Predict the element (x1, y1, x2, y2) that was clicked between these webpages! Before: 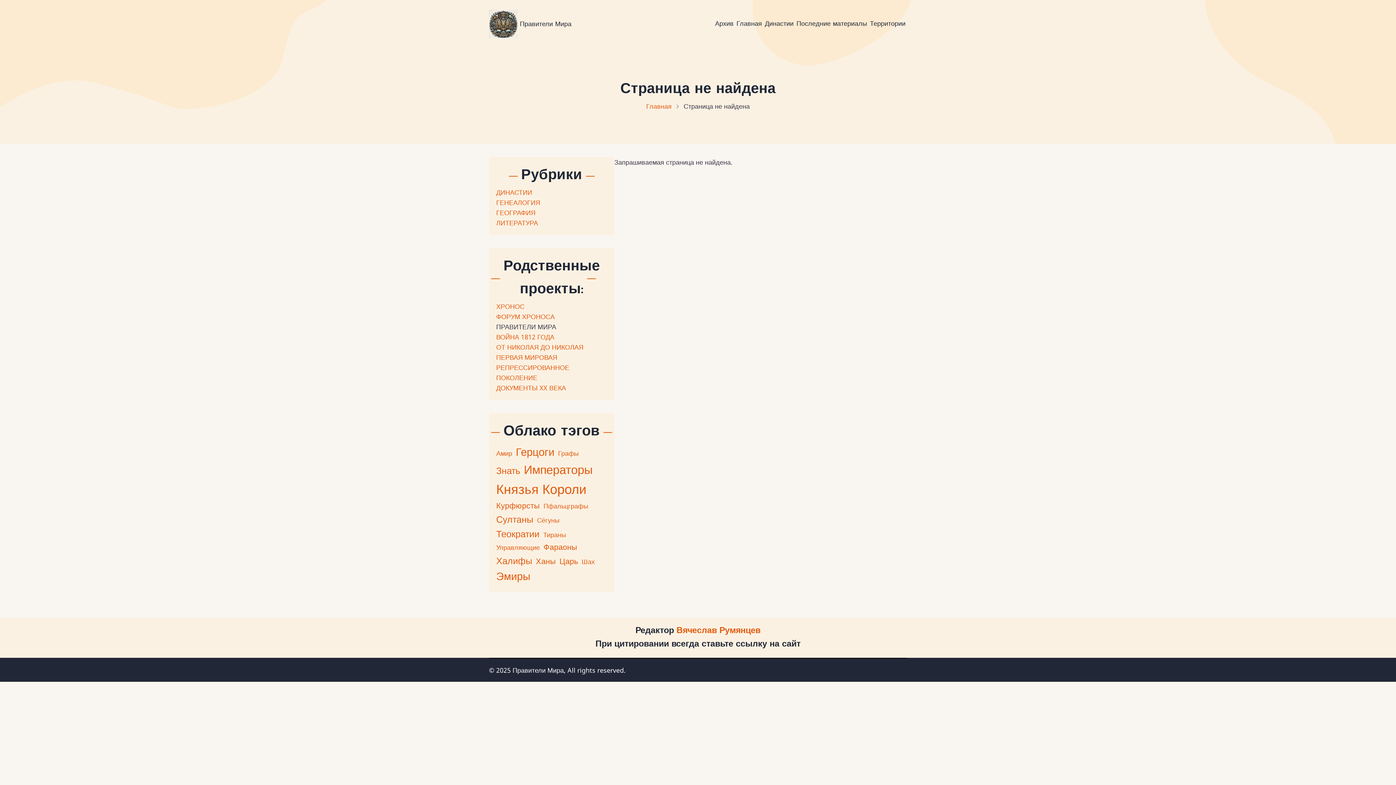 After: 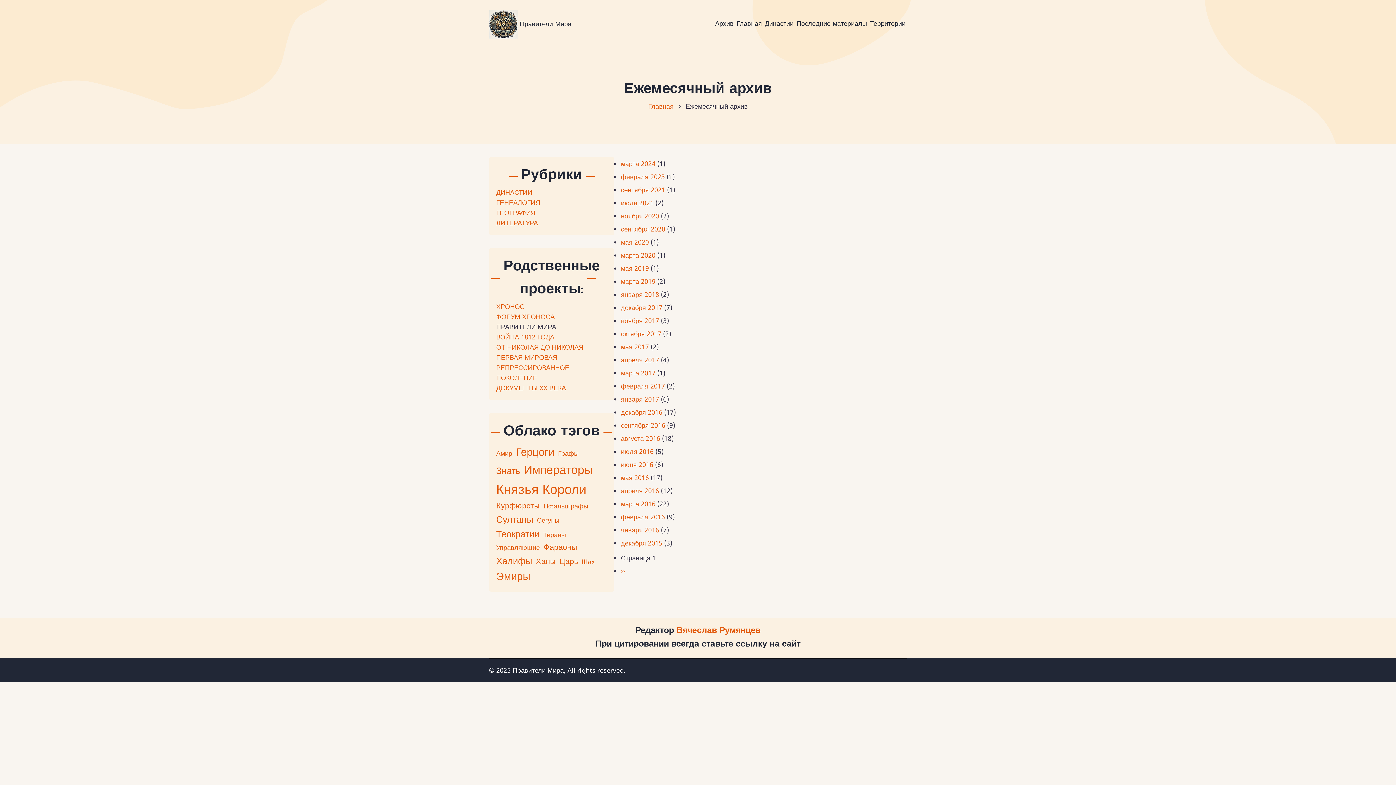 Action: bbox: (713, 16, 735, 32) label: Архив